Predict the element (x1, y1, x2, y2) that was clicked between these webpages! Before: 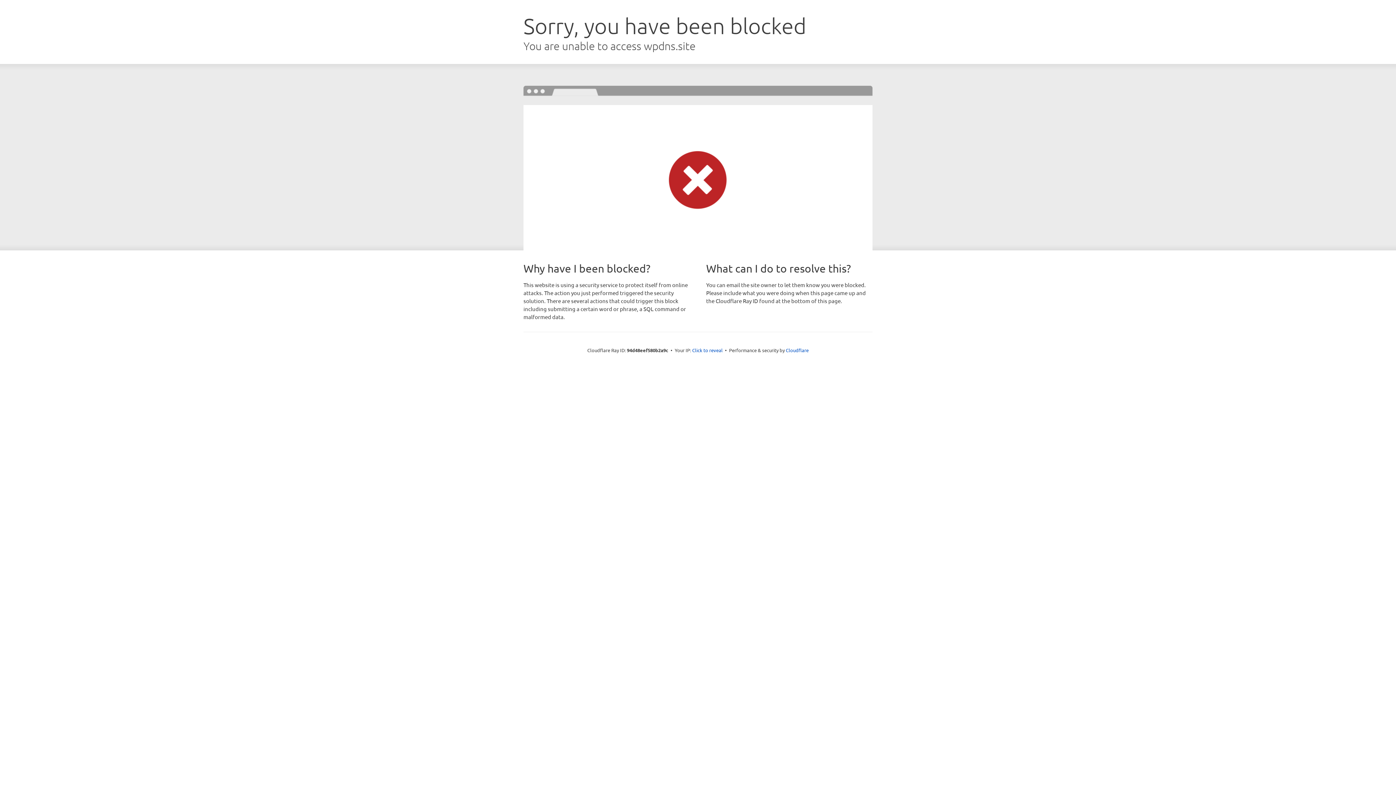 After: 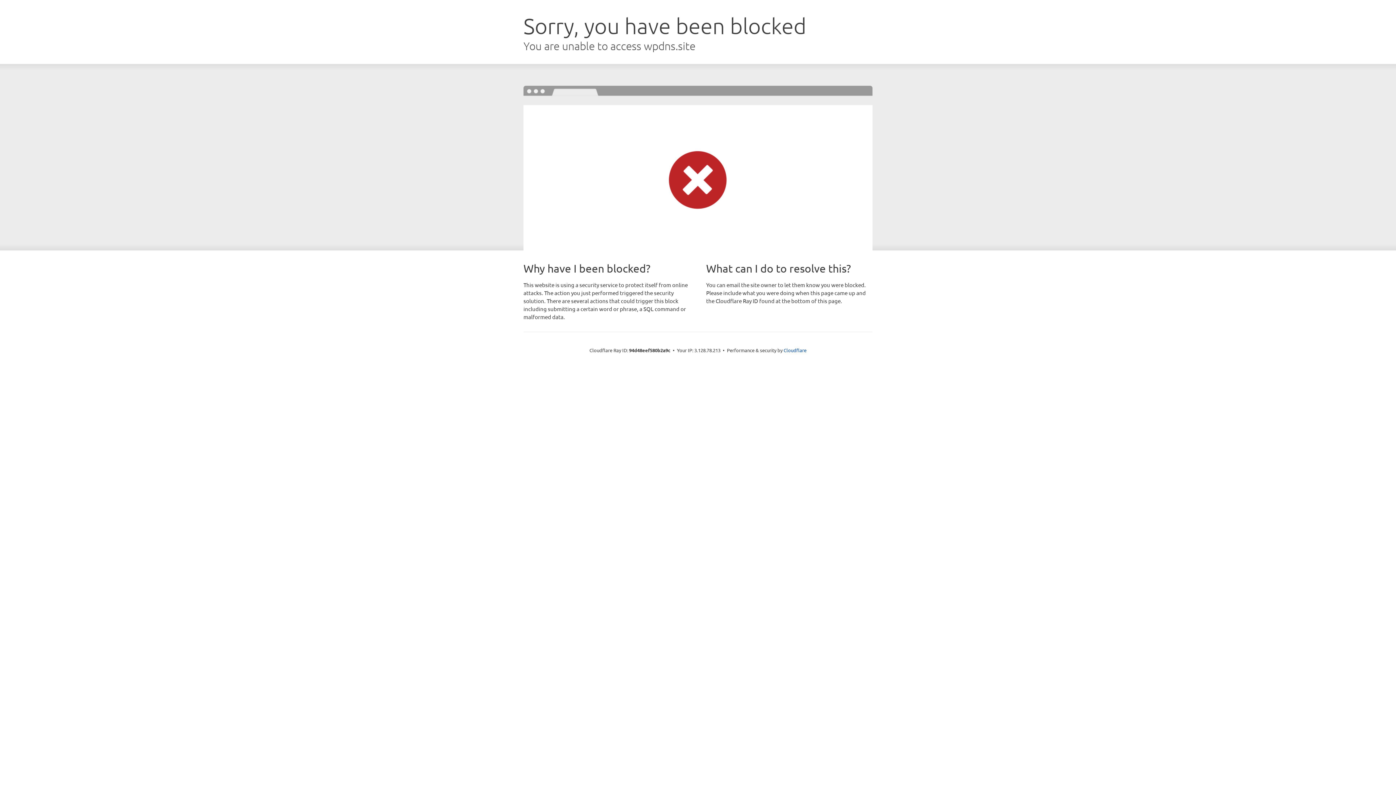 Action: bbox: (692, 346, 722, 353) label: Click to reveal